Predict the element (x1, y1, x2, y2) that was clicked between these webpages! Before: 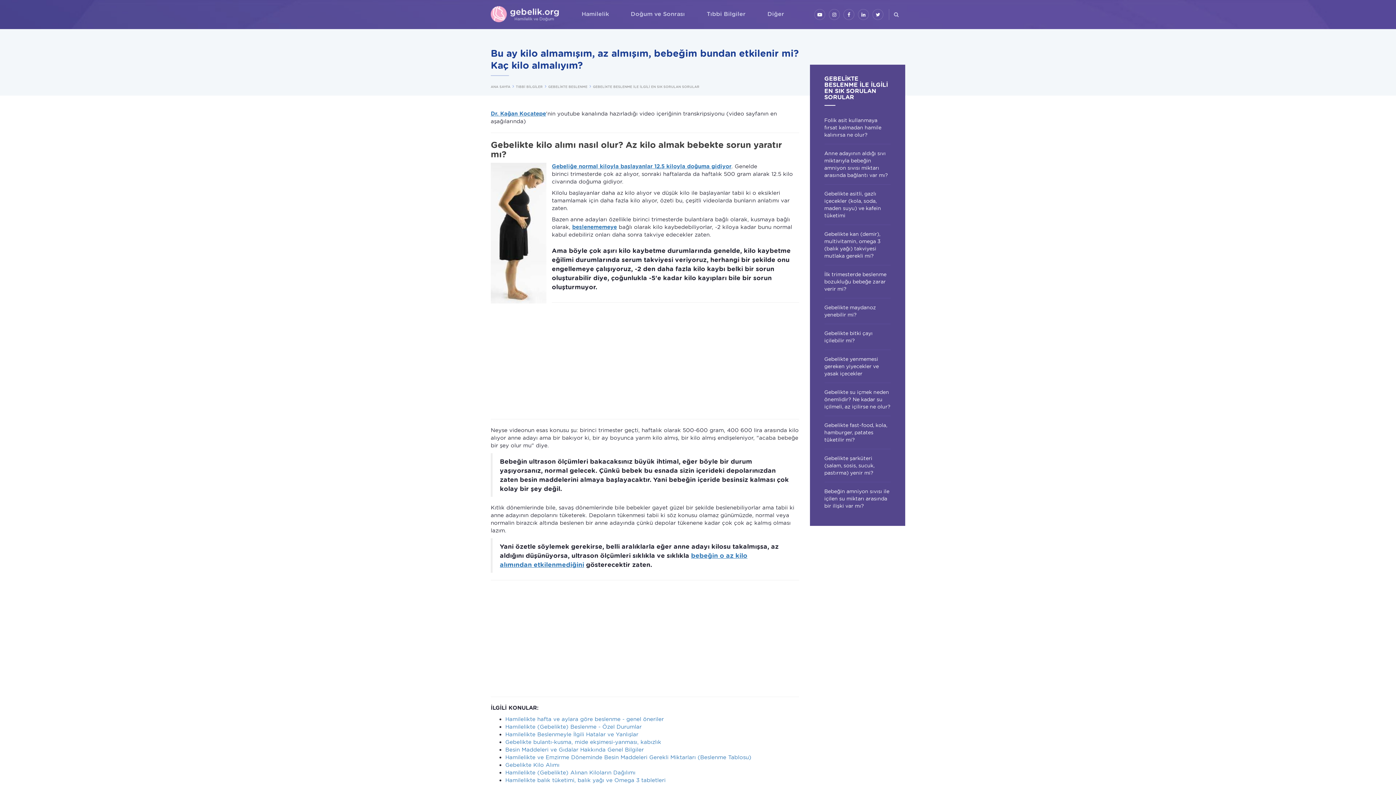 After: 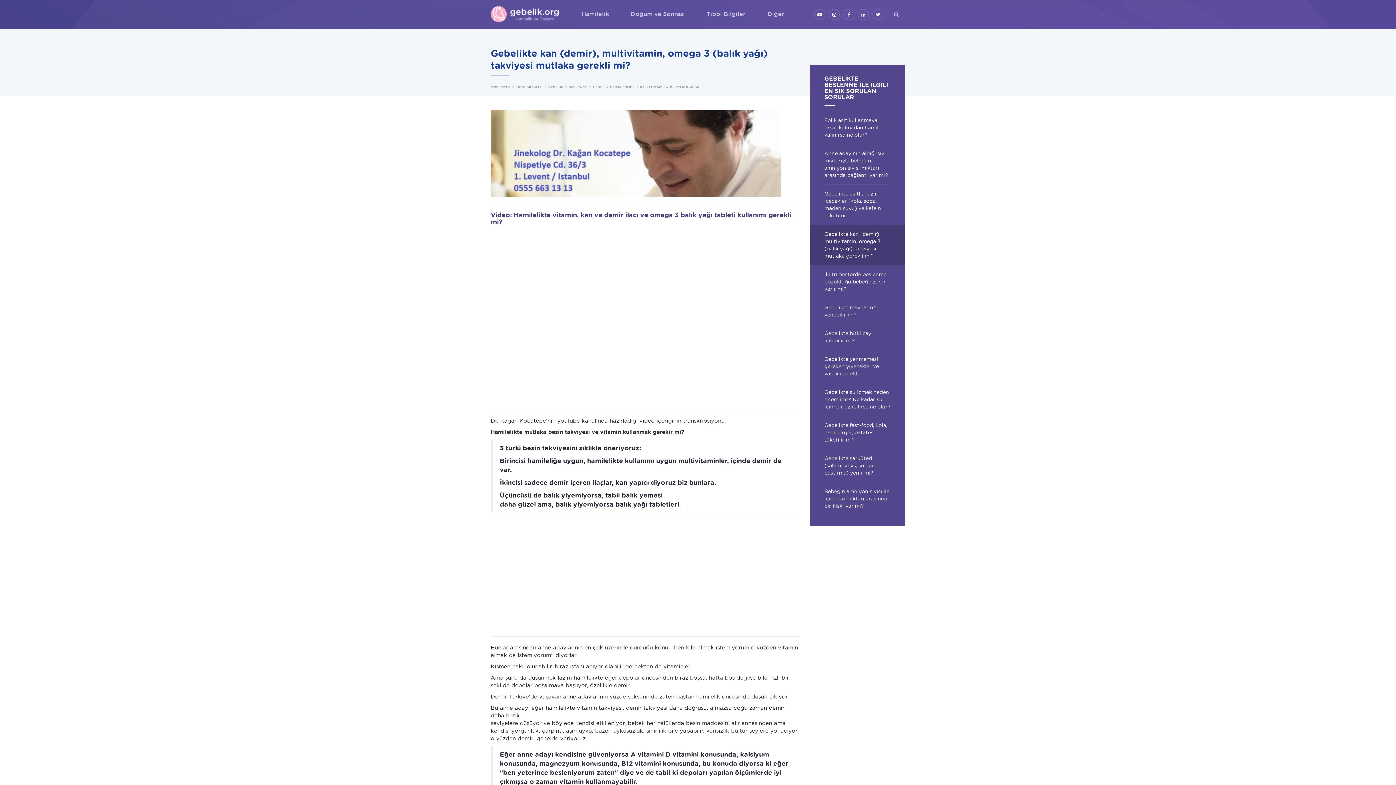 Action: label: Gebelikte kan (demir), multivitamin, omega 3 (balık yağı) takviyesi mutlaka gerekli mi? bbox: (810, 225, 905, 265)